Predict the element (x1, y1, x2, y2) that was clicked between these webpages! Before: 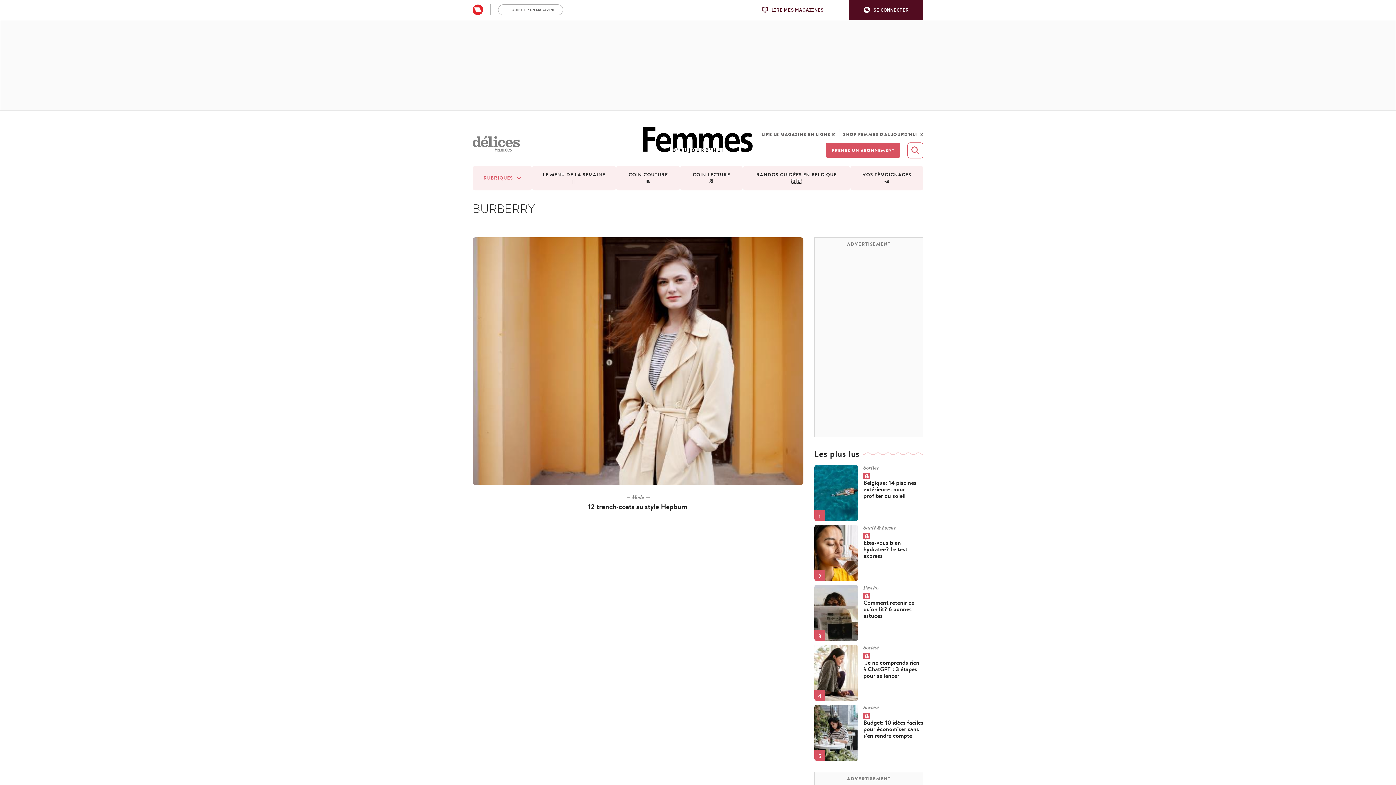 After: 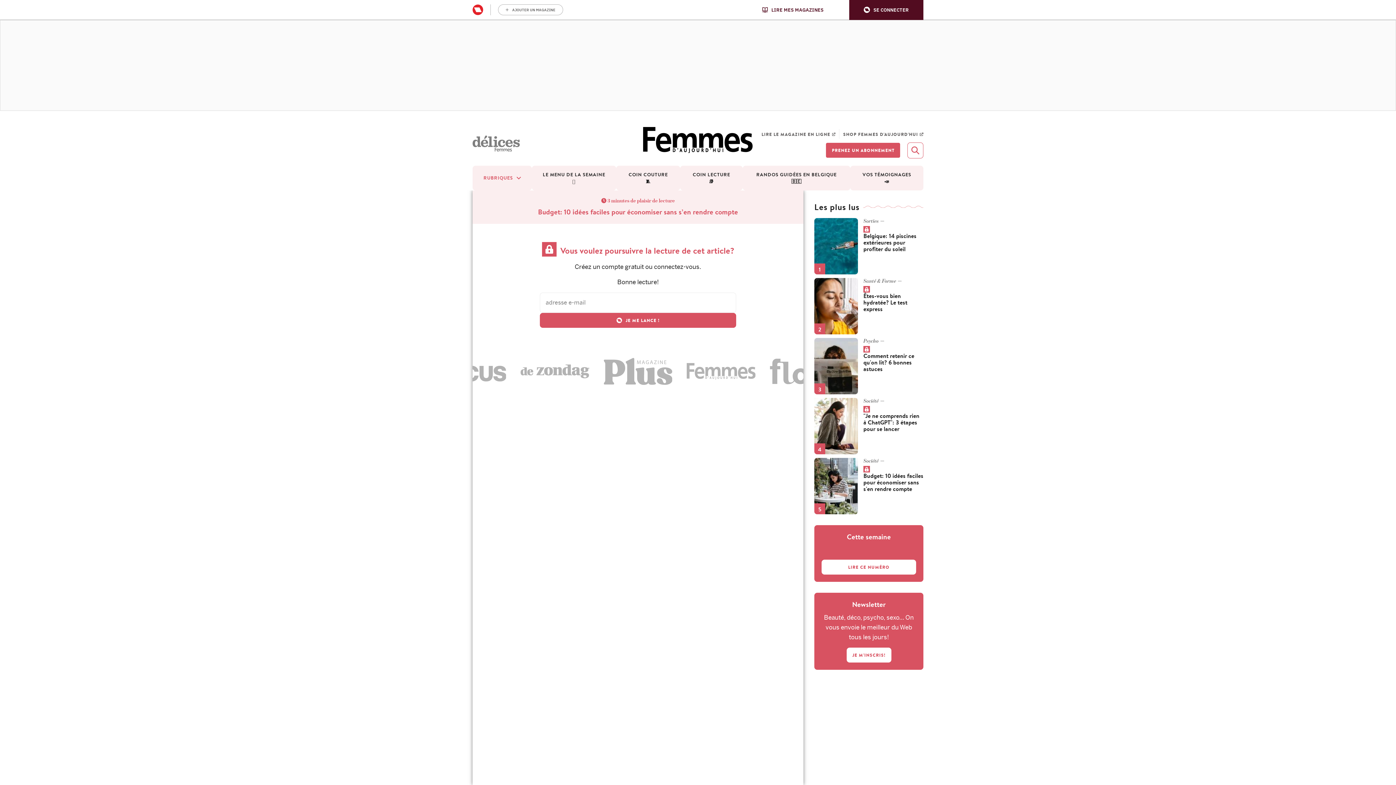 Action: bbox: (814, 704, 858, 761)